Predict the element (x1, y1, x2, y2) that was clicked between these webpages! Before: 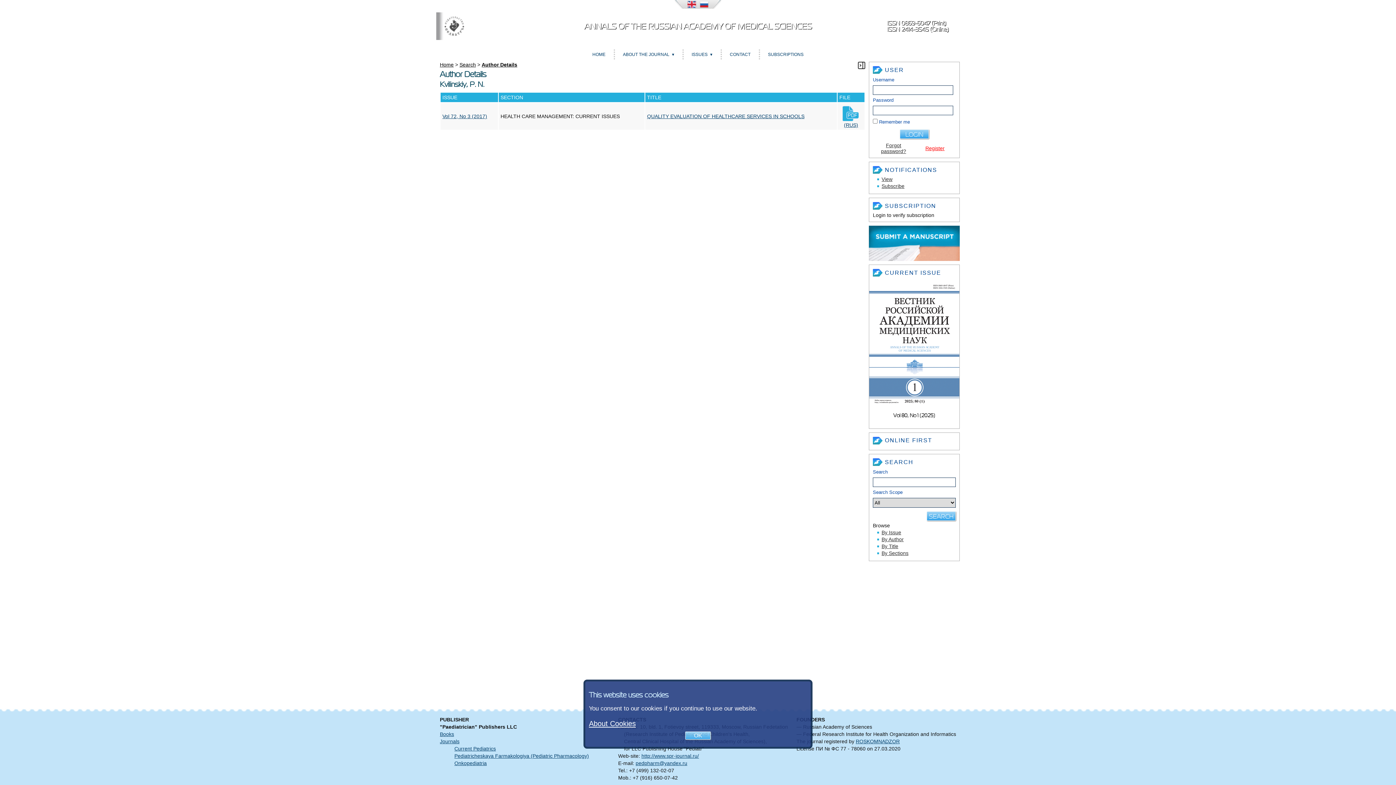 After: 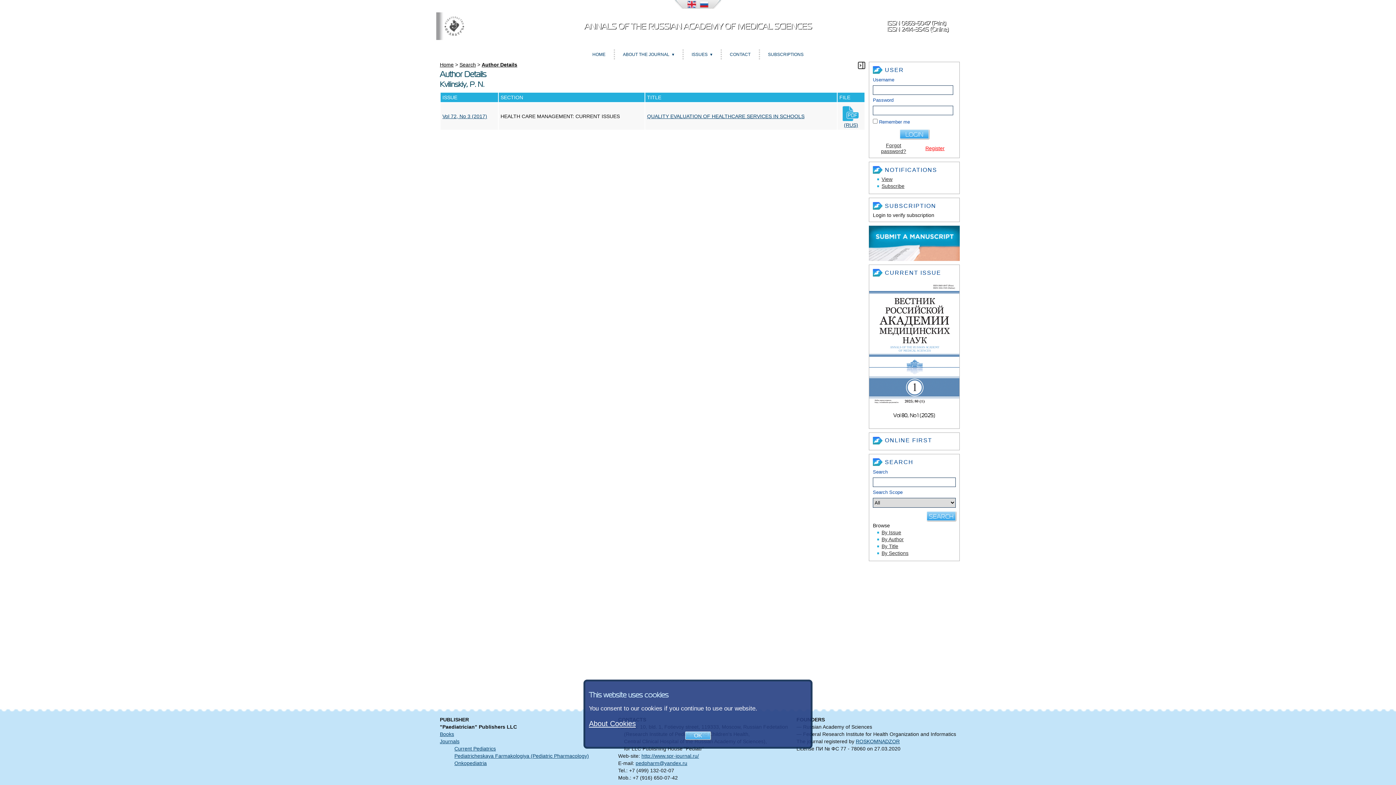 Action: label: About Cookies bbox: (589, 720, 636, 728)